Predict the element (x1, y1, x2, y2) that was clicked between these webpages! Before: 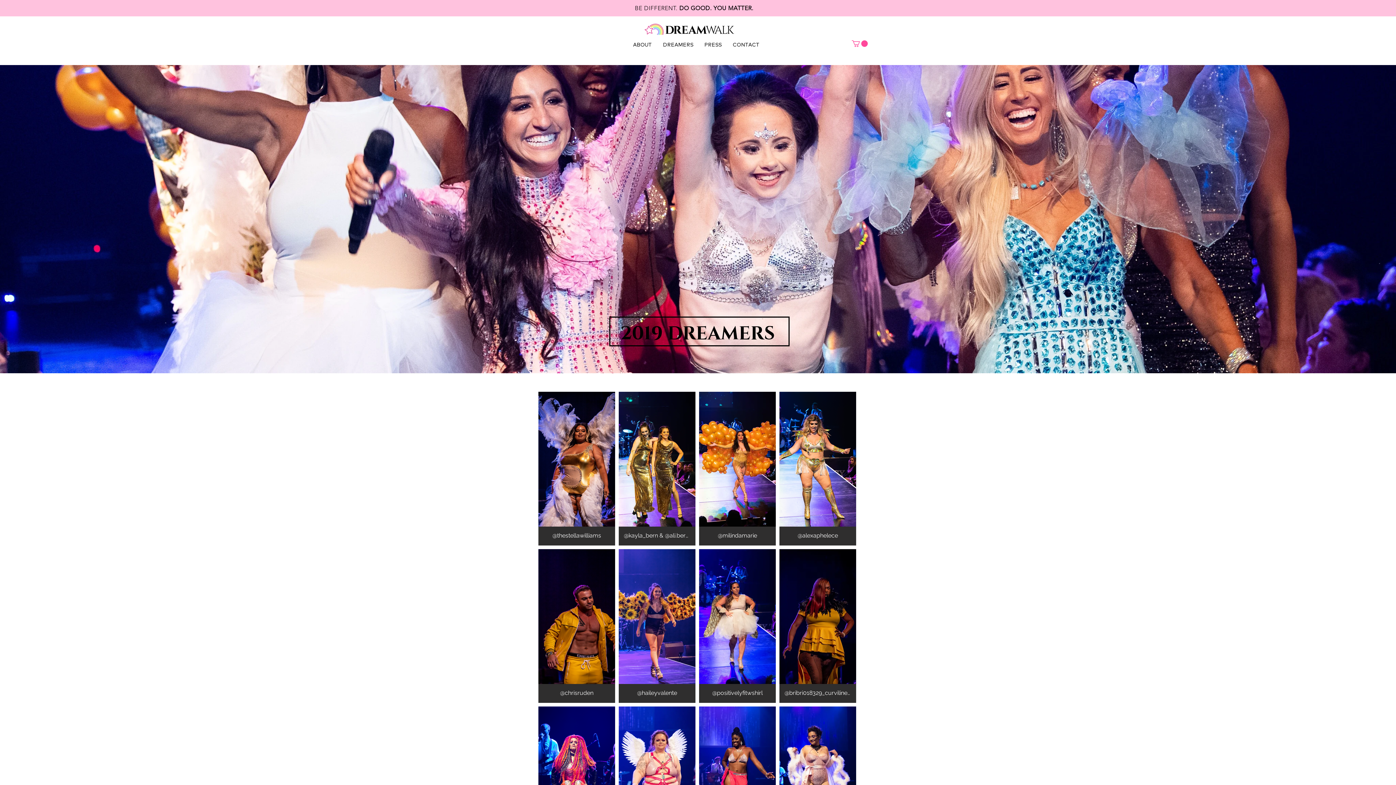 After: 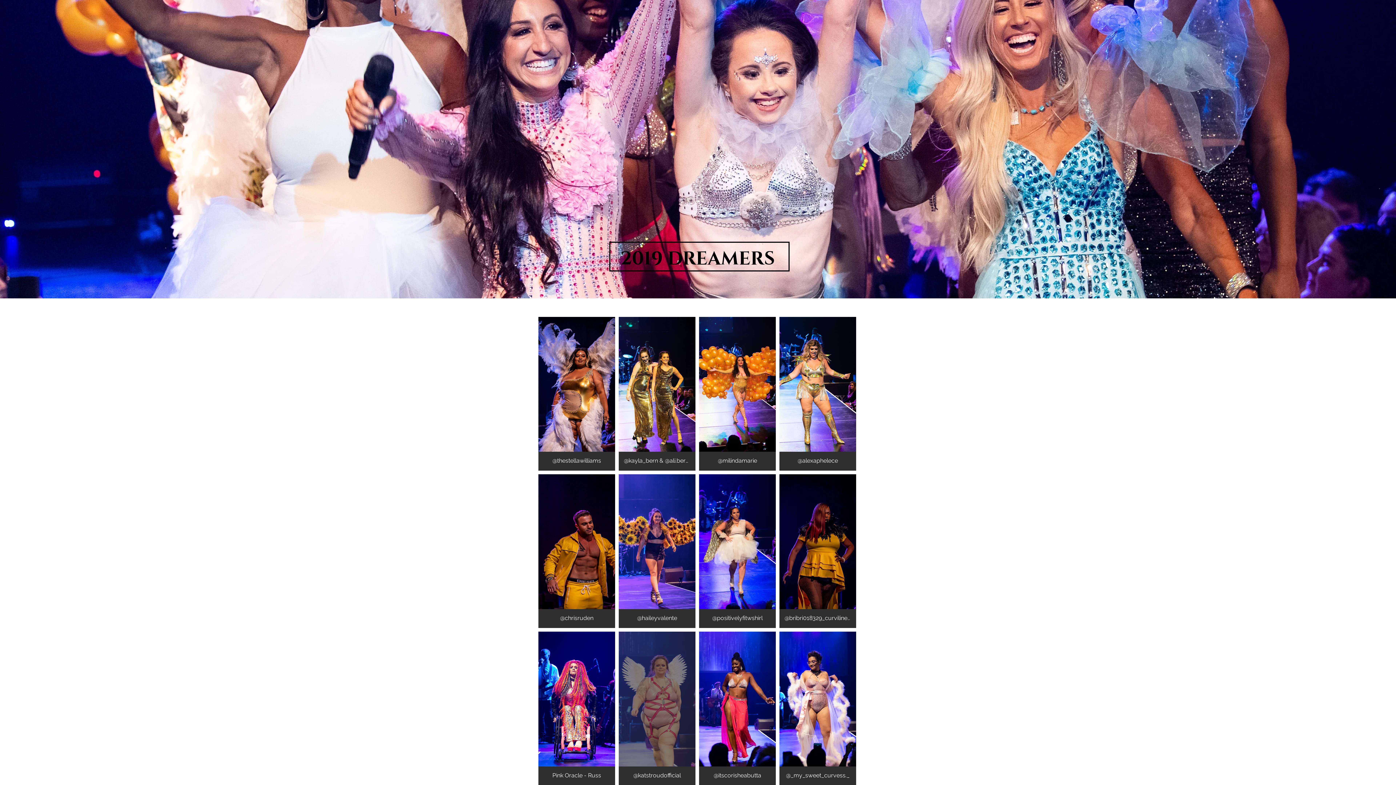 Action: bbox: (618, 706, 695, 860) label: @katstroudofficial